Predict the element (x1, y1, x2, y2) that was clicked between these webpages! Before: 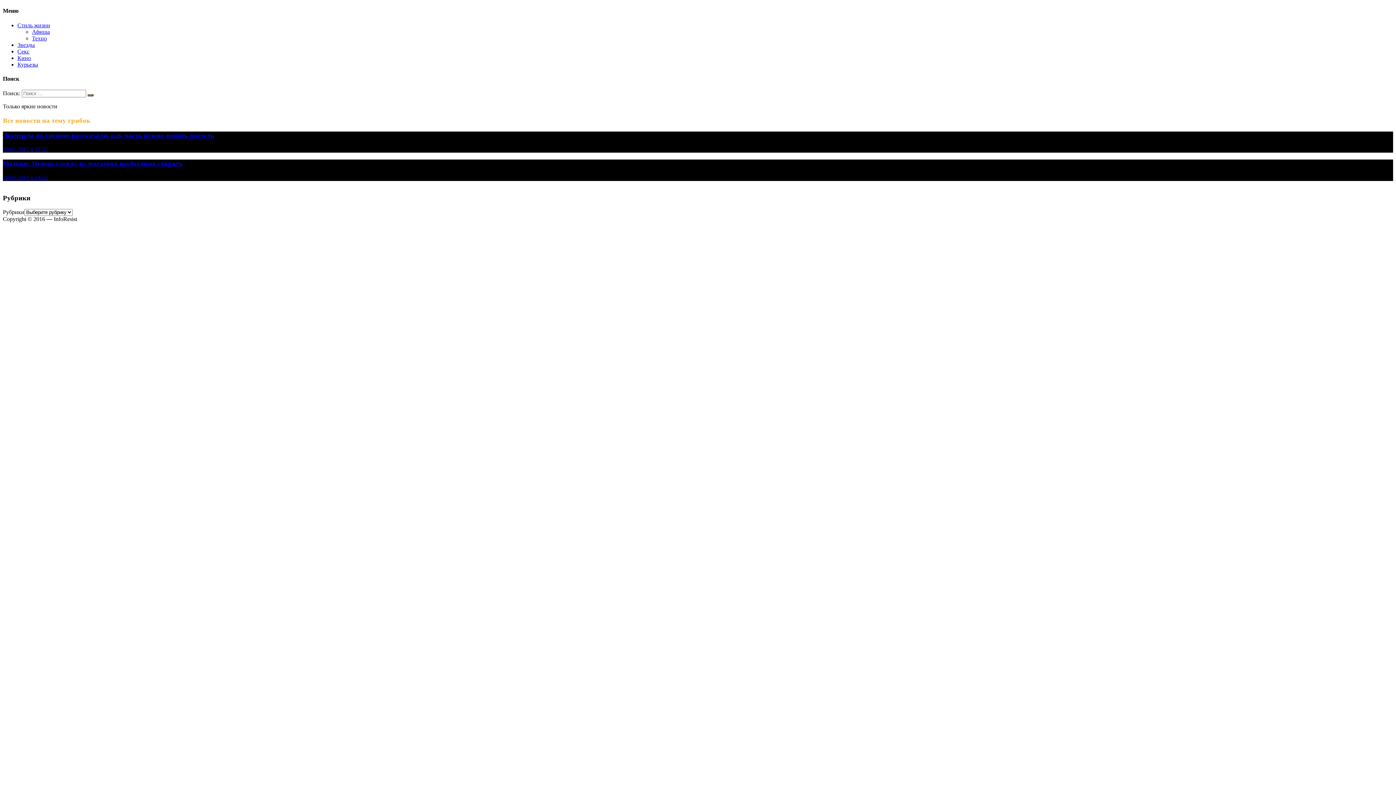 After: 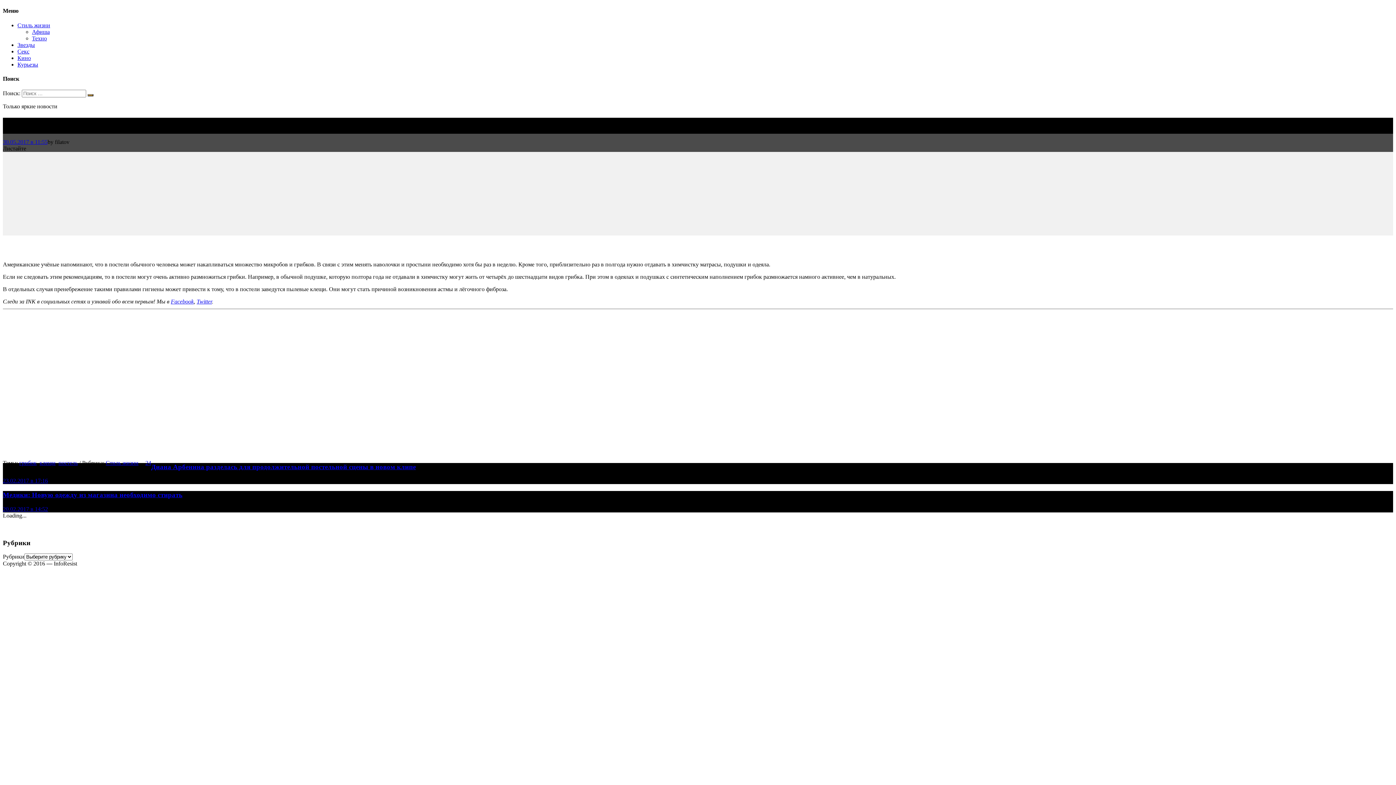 Action: label: Эксперты по гигиене рассказали, как часто нужно менять постель bbox: (2, 131, 214, 139)